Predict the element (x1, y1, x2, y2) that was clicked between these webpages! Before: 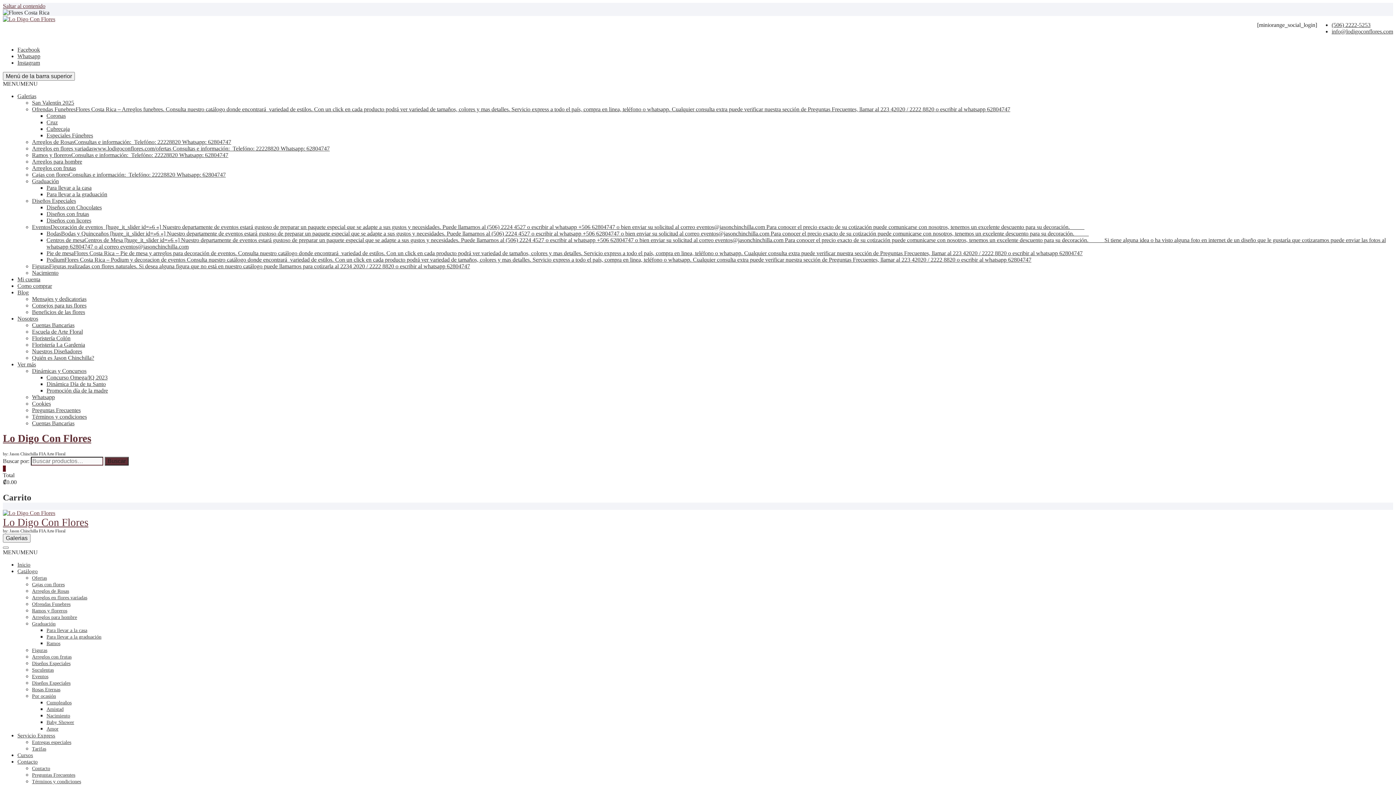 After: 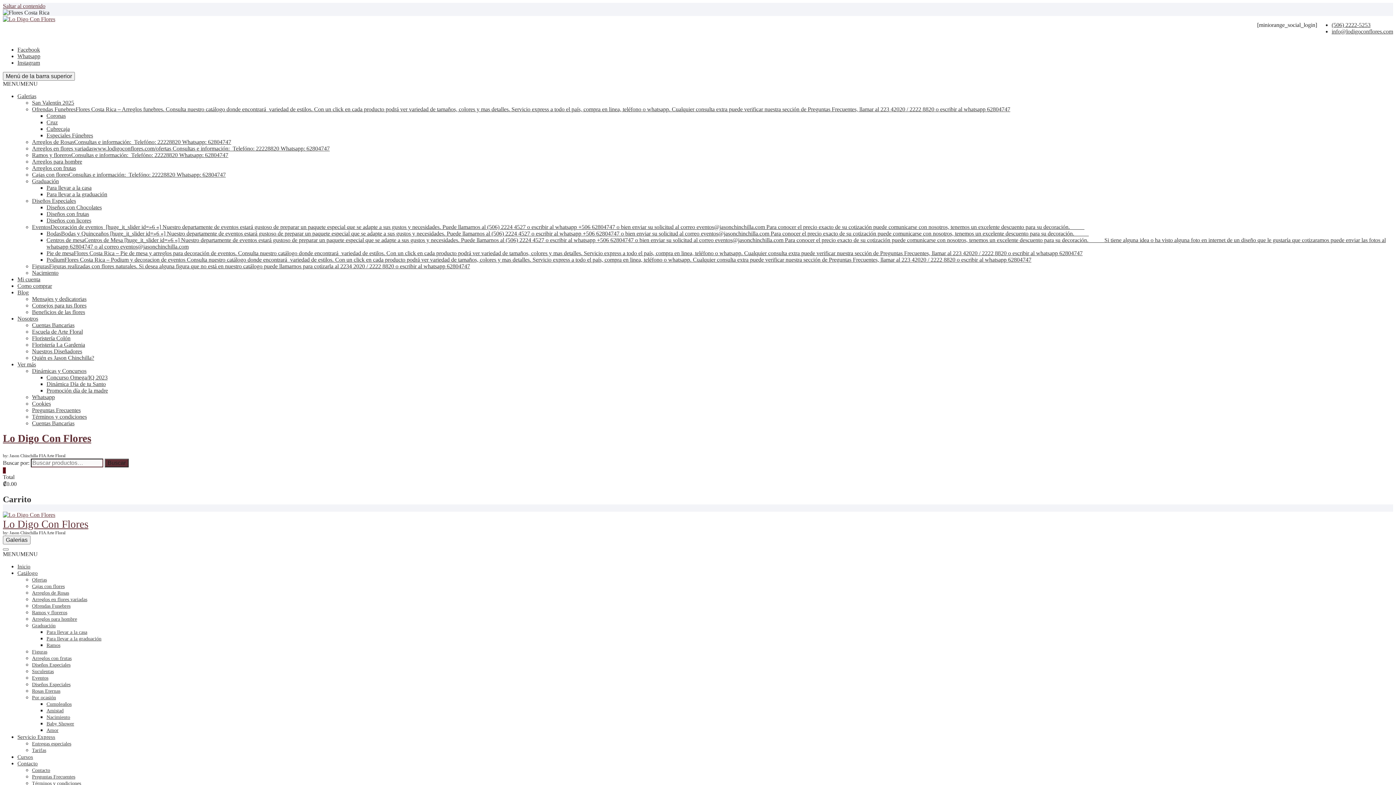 Action: bbox: (32, 322, 74, 328) label: Cuentas Bancarias